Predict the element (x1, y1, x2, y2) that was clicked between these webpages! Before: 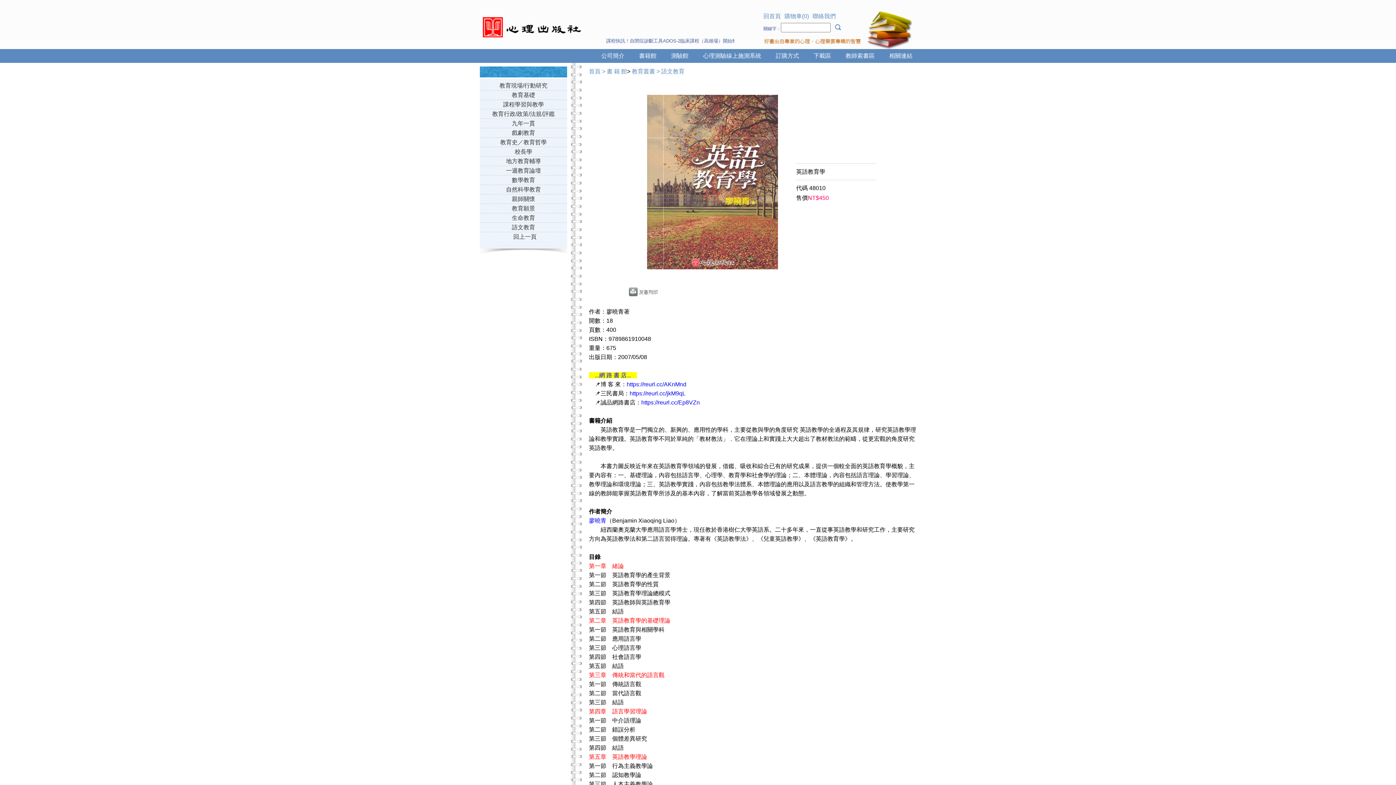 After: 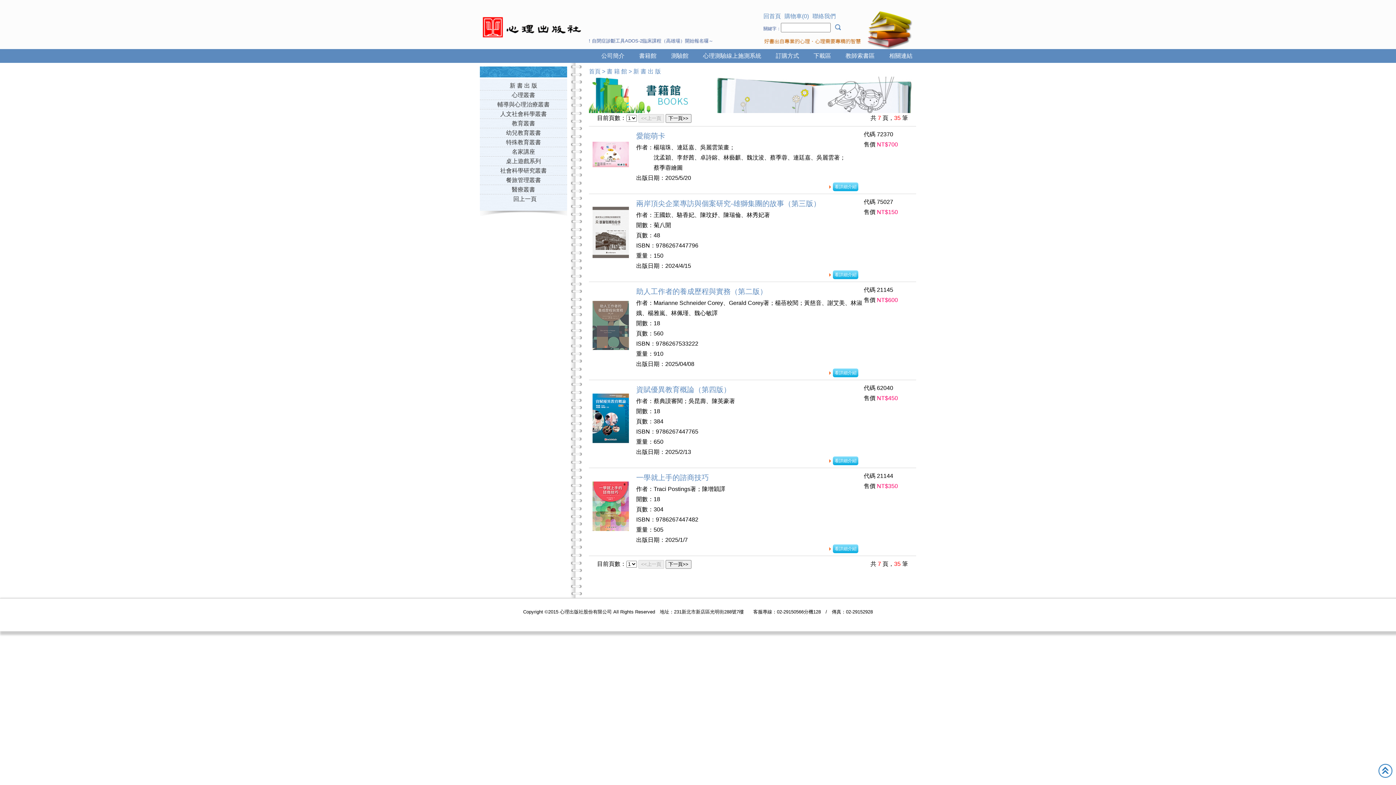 Action: label: 書籍館 bbox: (635, 52, 660, 58)